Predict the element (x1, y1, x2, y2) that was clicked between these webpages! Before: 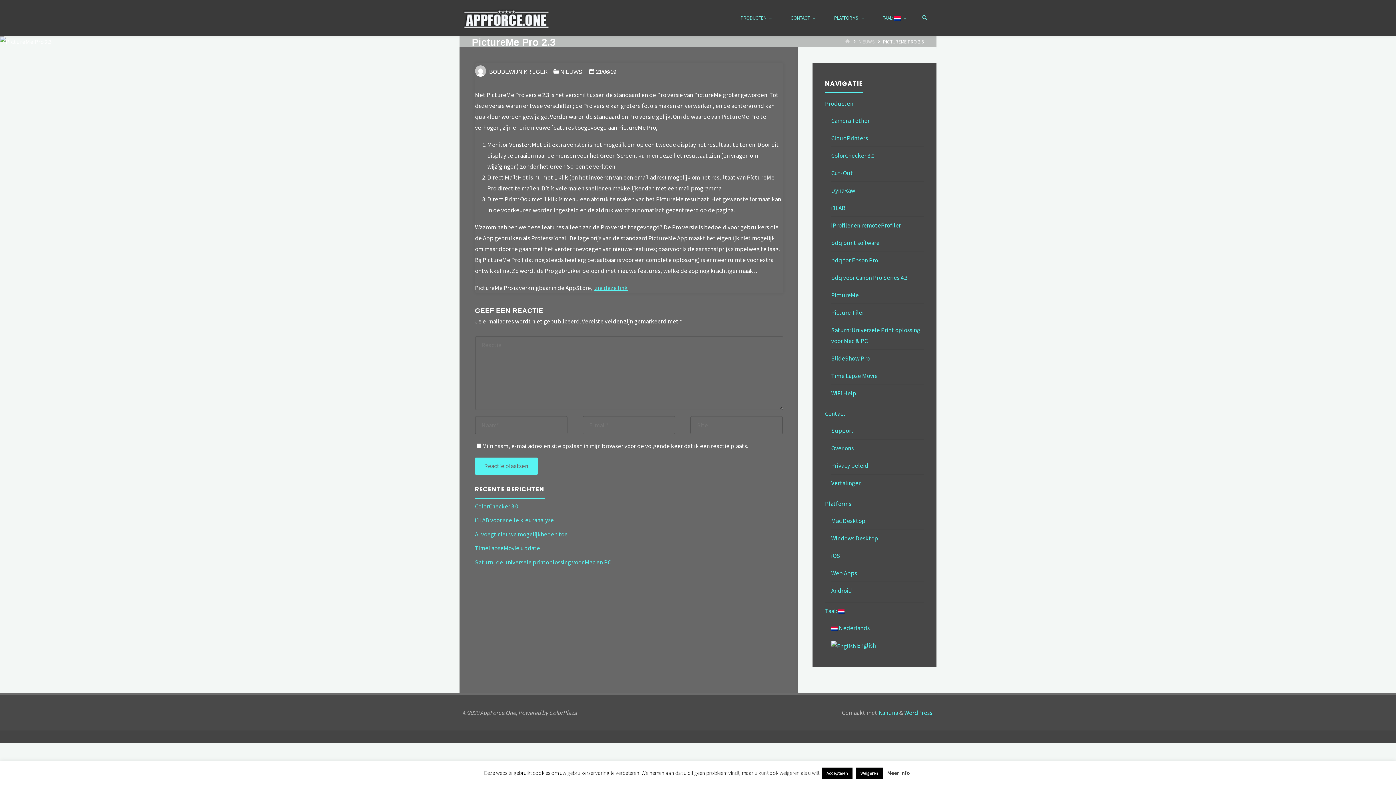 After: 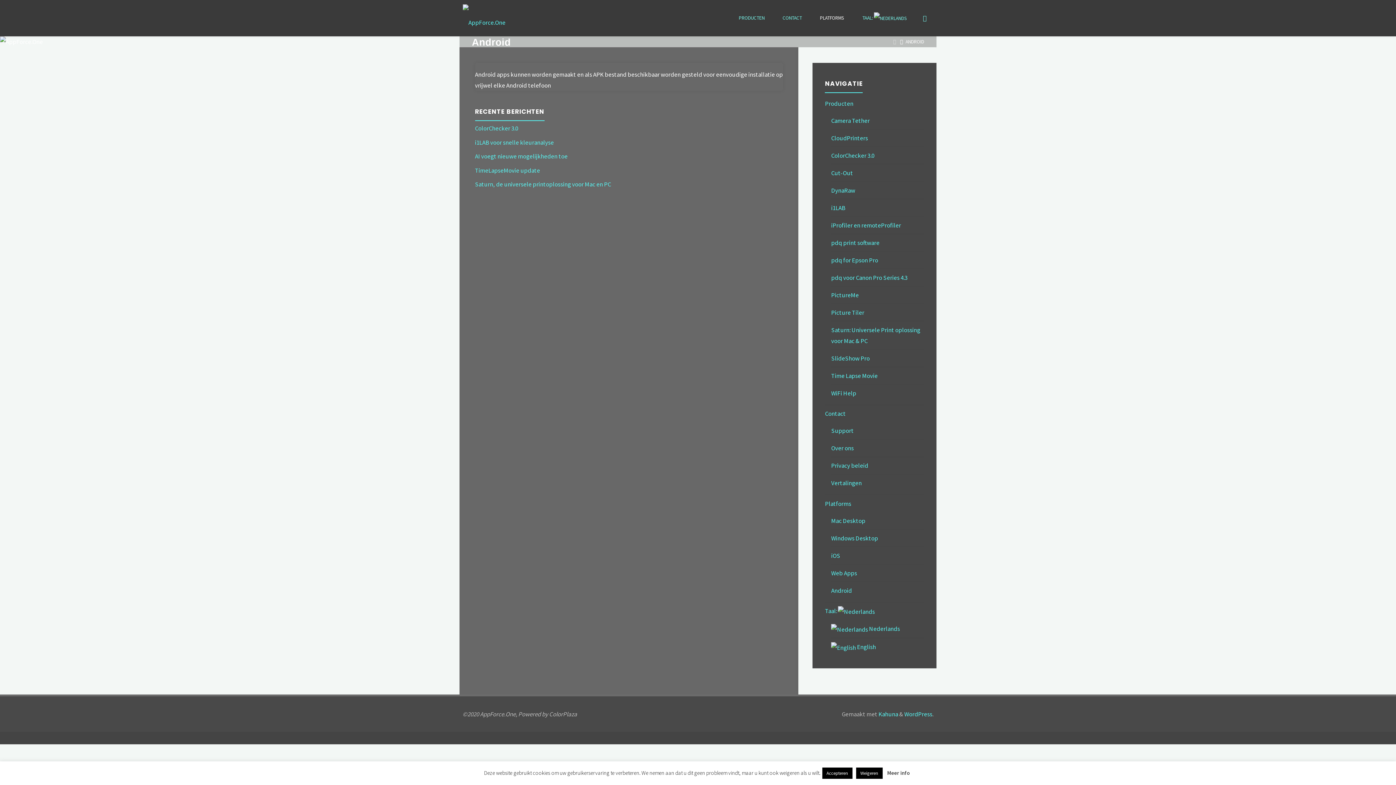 Action: bbox: (831, 586, 852, 594) label: Android